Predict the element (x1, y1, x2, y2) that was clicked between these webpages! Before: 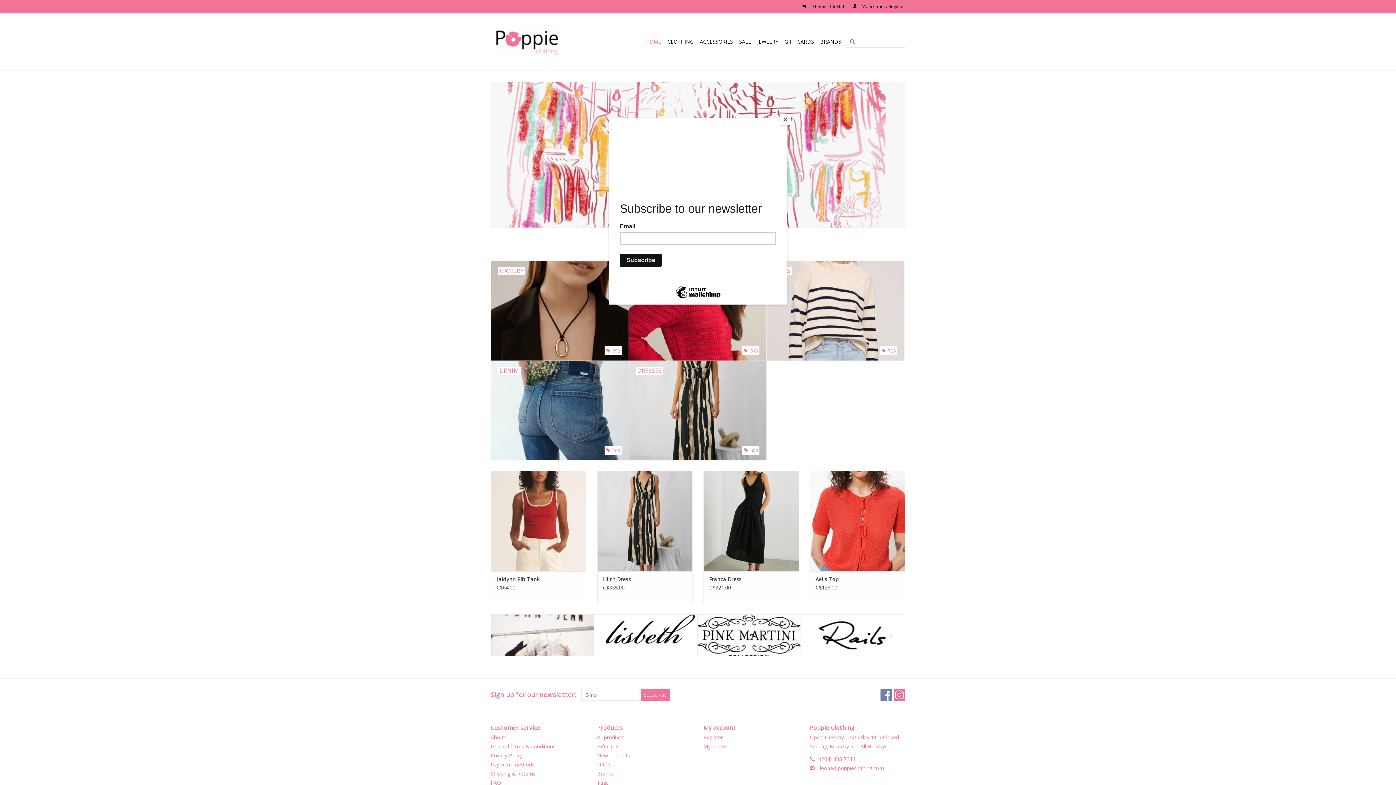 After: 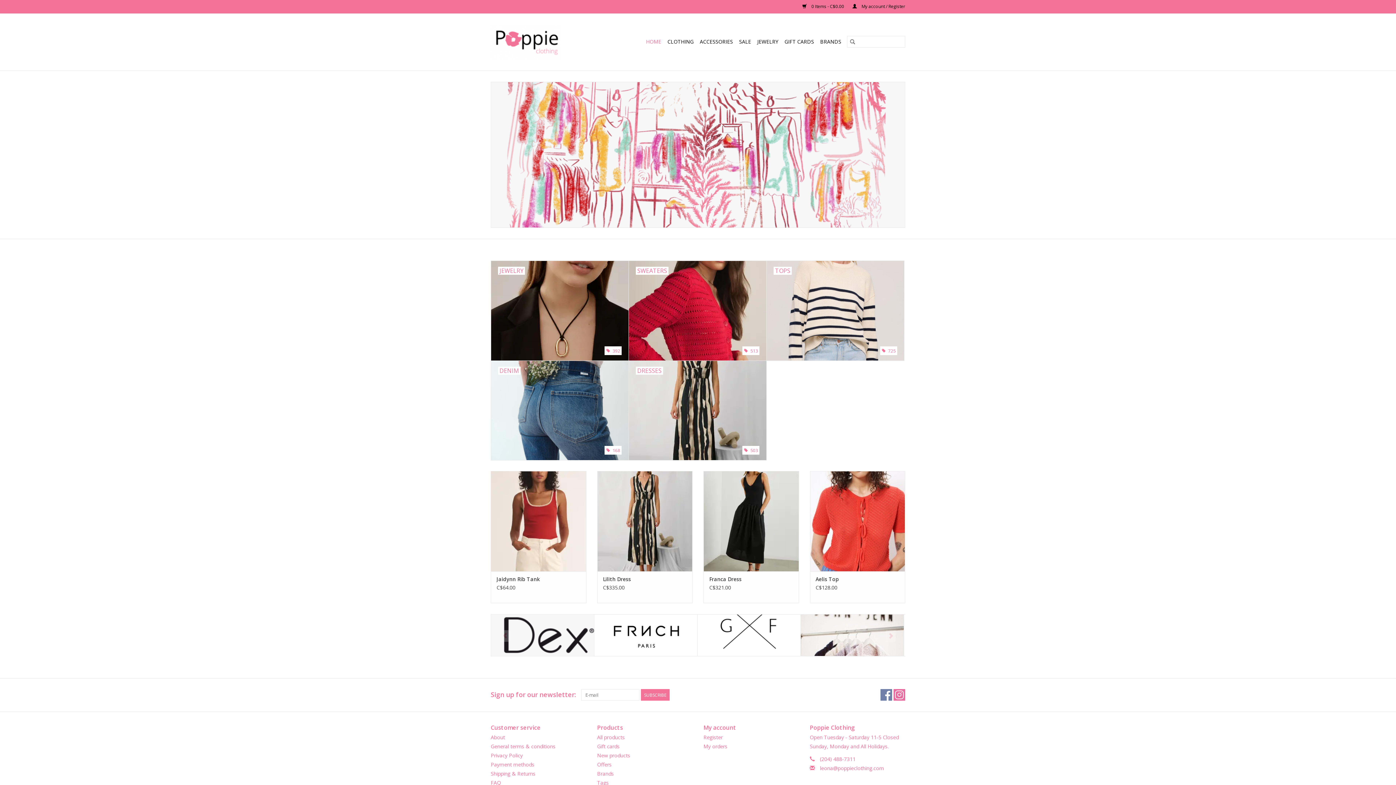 Action: bbox: (780, 114, 790, 125) label: Close